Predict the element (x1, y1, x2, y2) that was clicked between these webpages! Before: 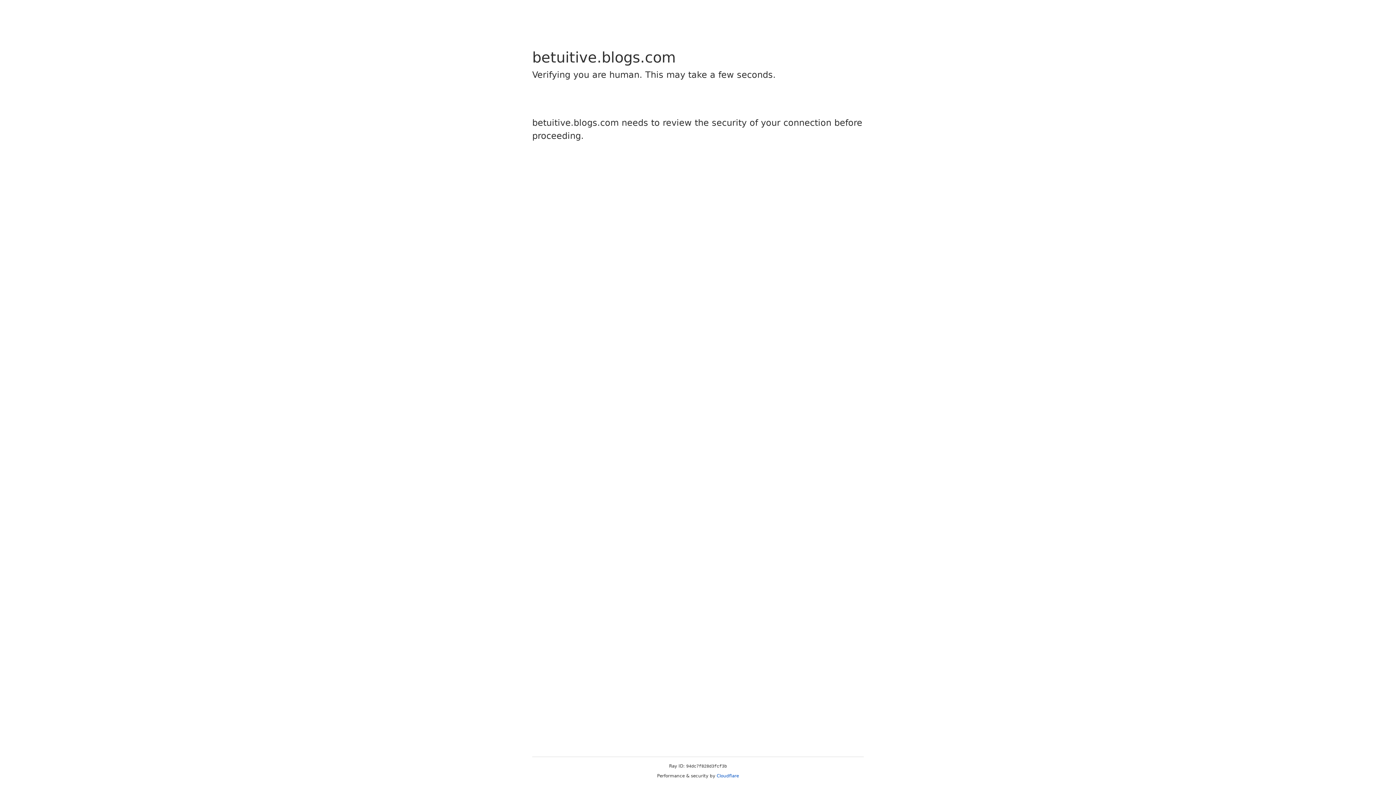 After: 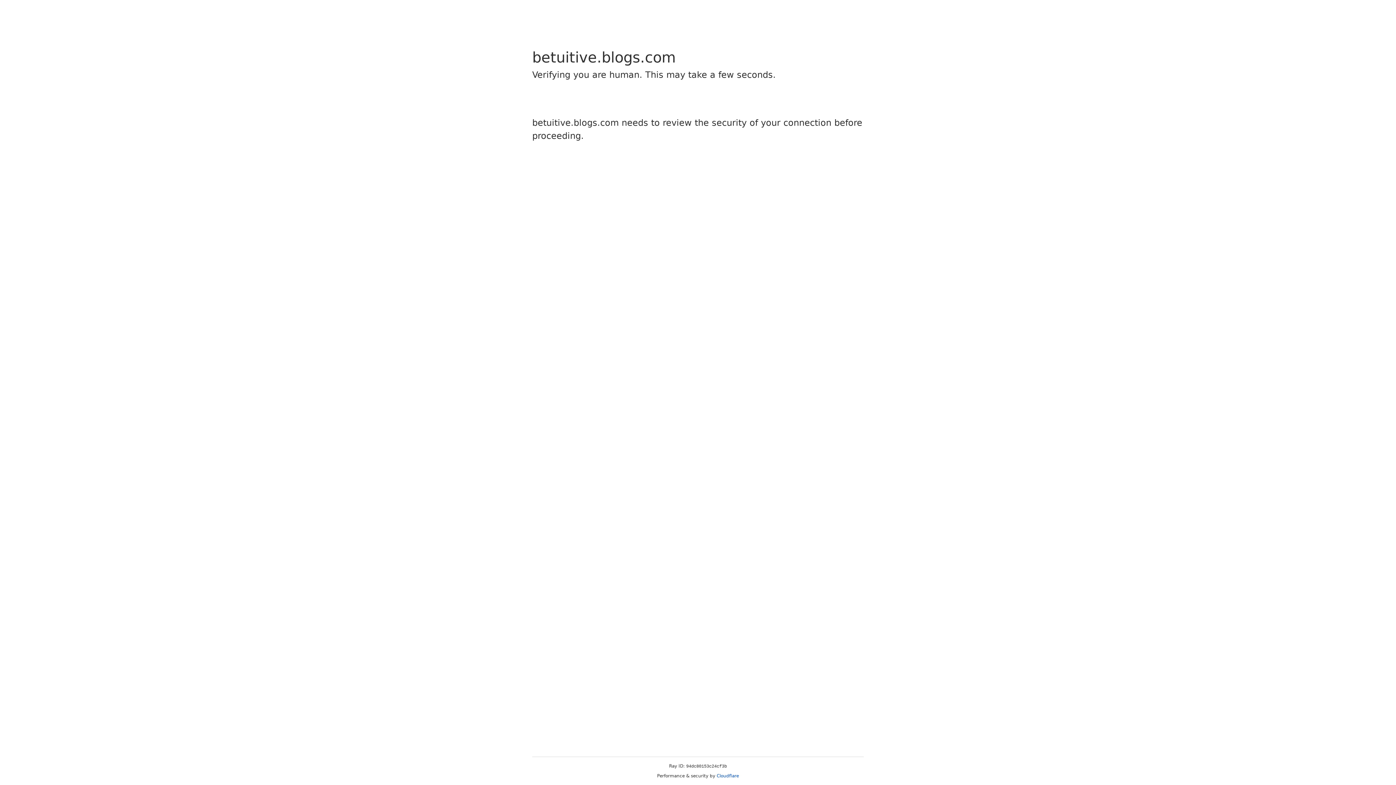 Action: bbox: (716, 773, 739, 778) label: Cloudflare